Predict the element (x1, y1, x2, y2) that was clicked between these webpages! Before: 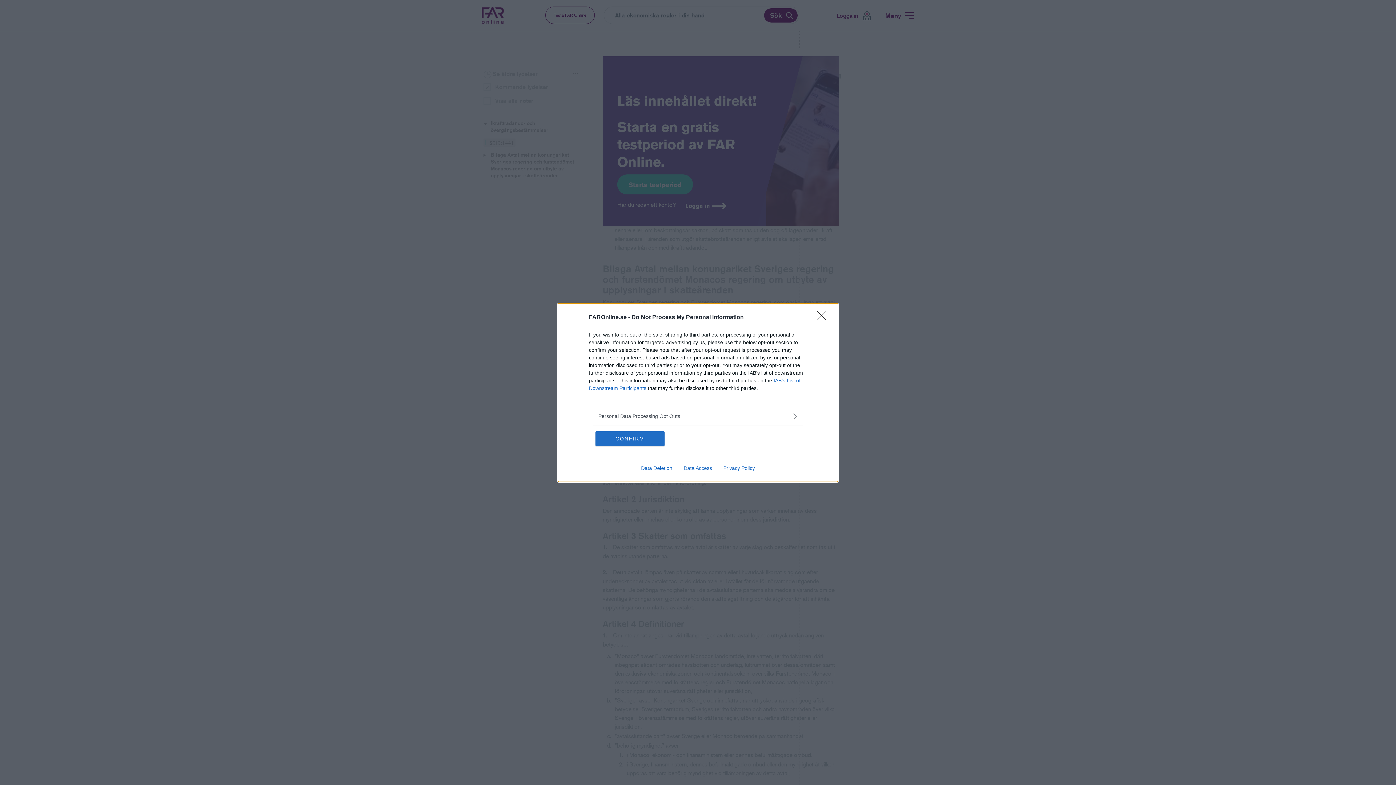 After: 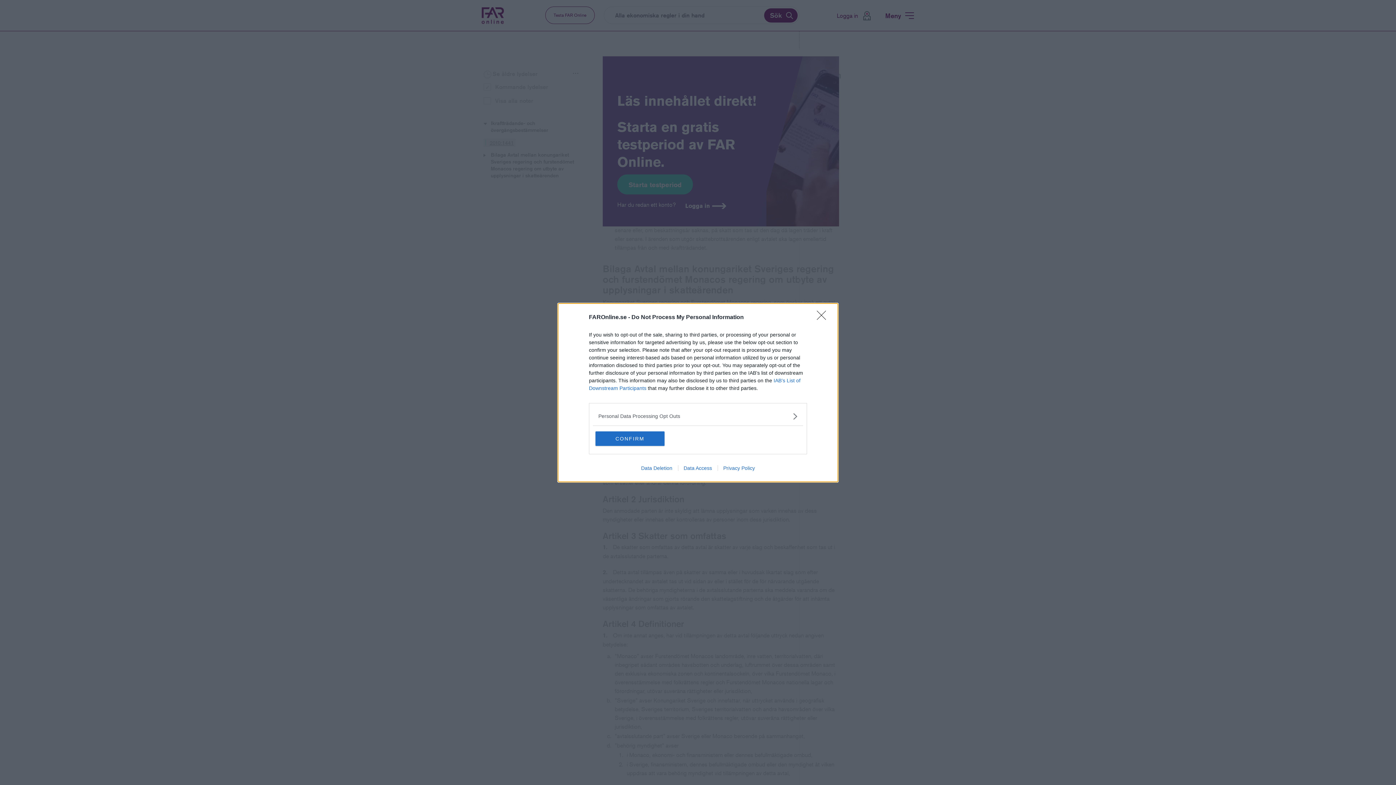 Action: label: Privacy Policy bbox: (717, 465, 760, 471)